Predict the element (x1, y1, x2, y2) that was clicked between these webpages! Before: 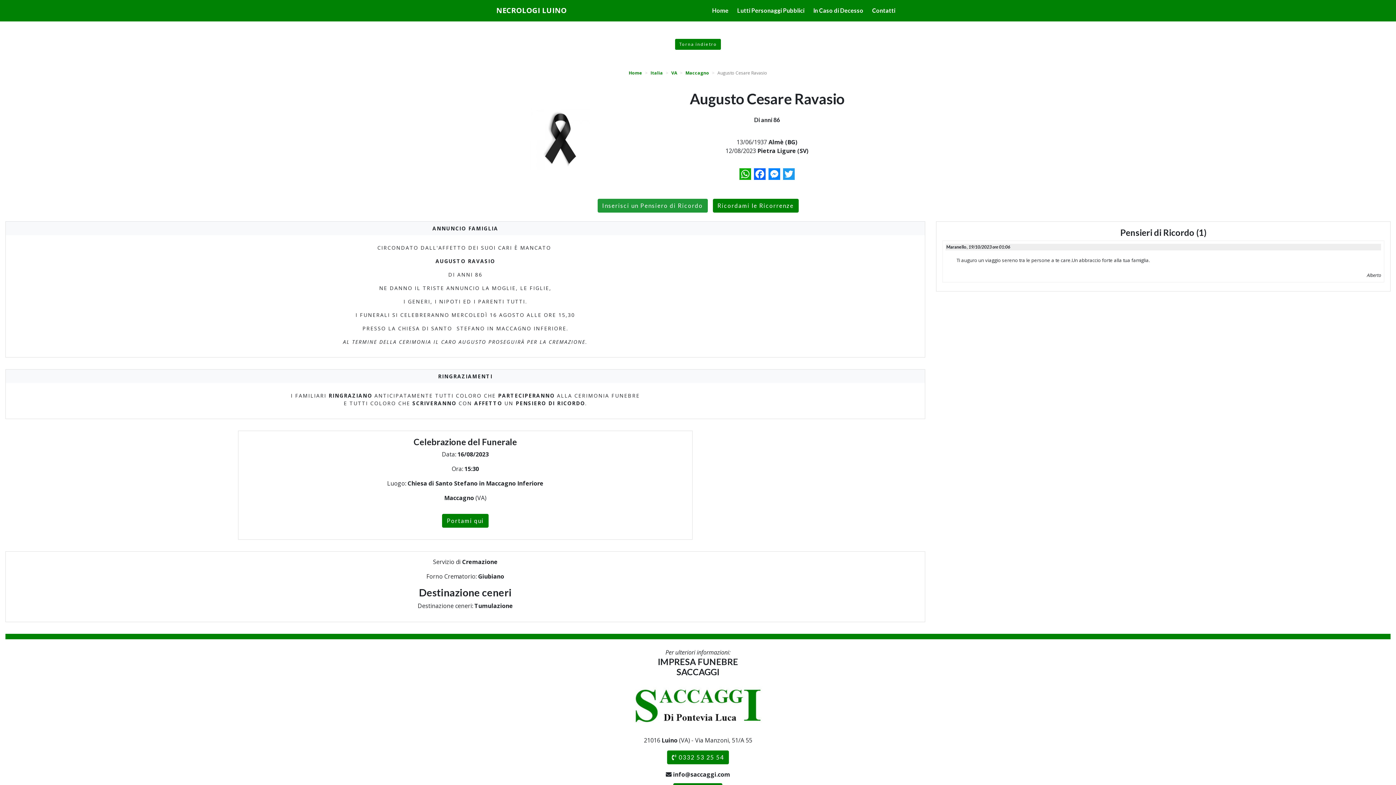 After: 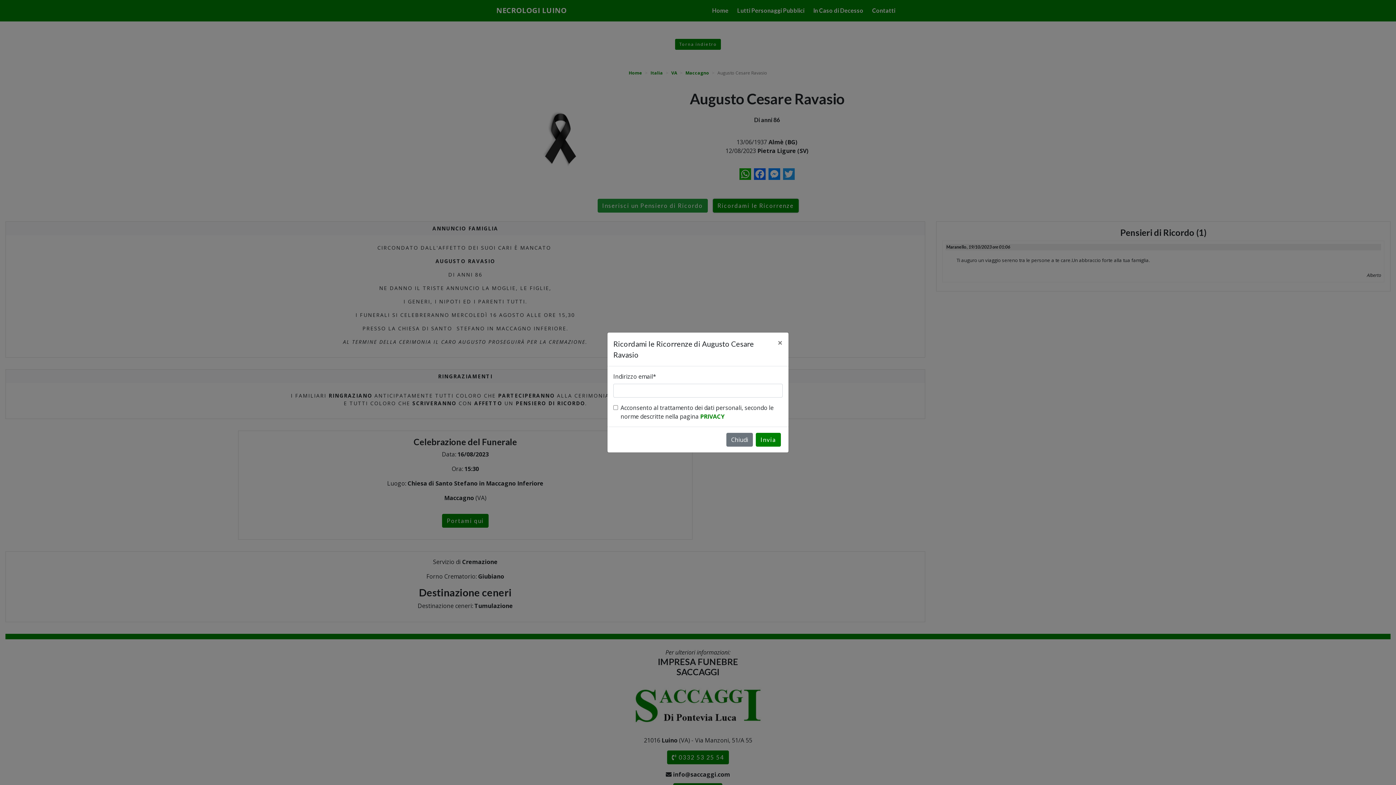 Action: bbox: (712, 198, 798, 212) label: Ricordami le Ricorrenze